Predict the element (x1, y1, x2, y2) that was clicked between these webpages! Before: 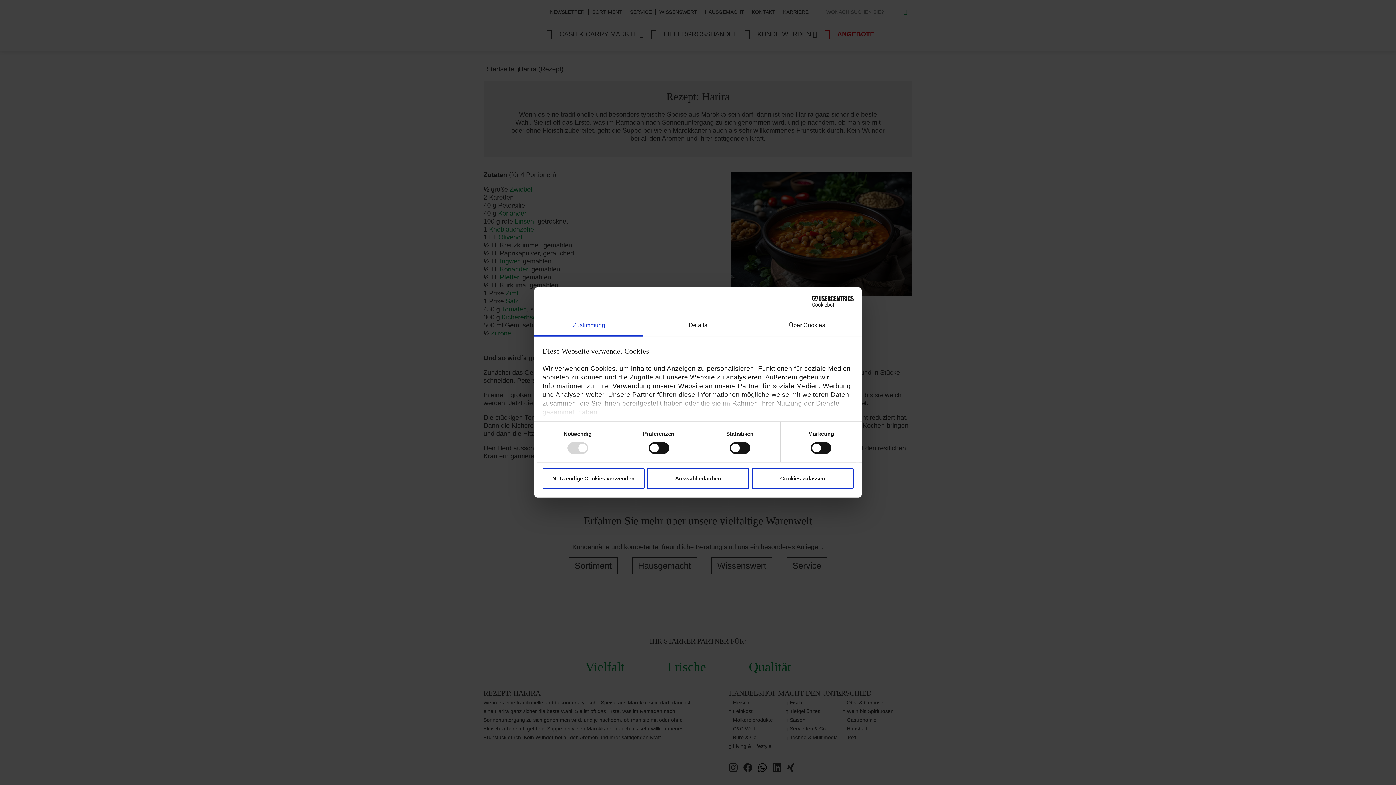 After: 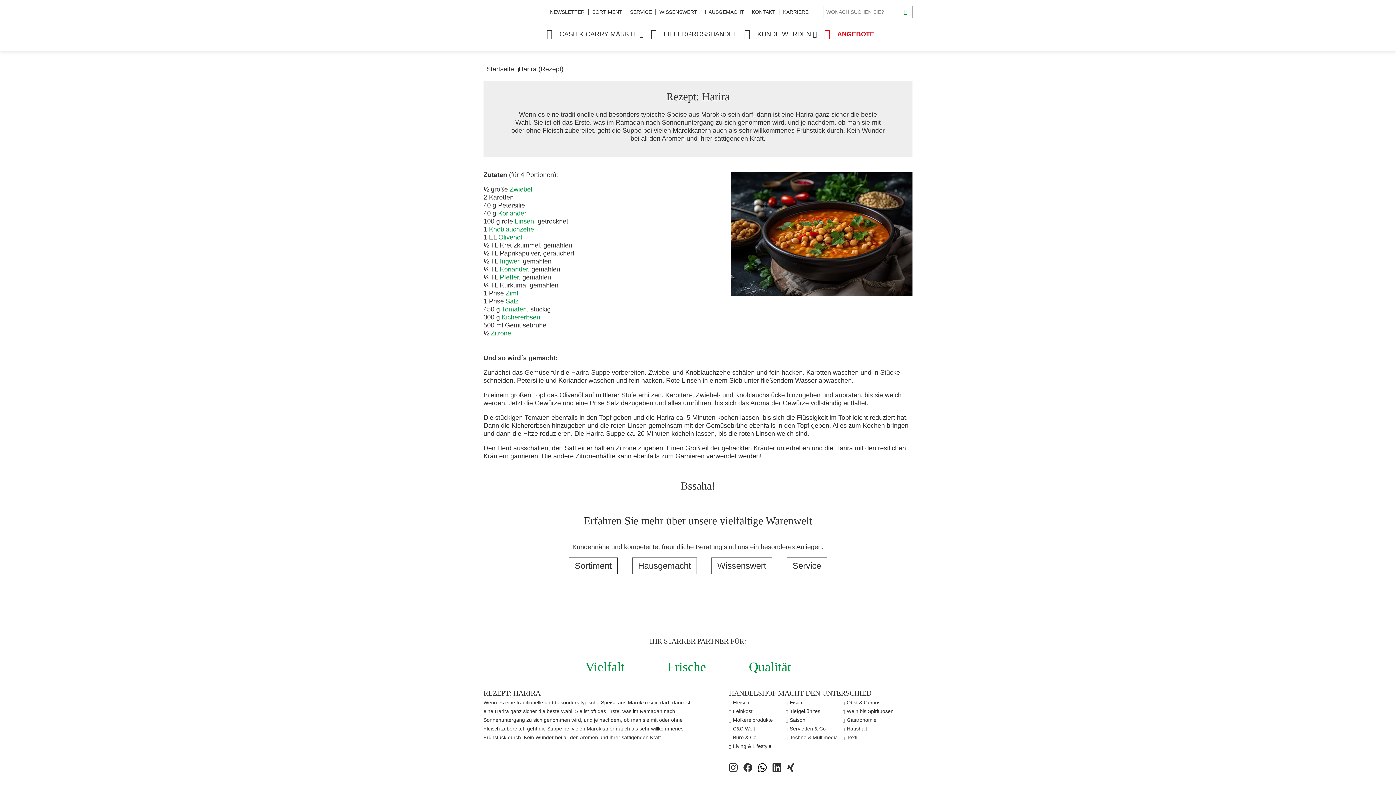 Action: bbox: (542, 468, 644, 489) label: Notwendige Cookies verwenden